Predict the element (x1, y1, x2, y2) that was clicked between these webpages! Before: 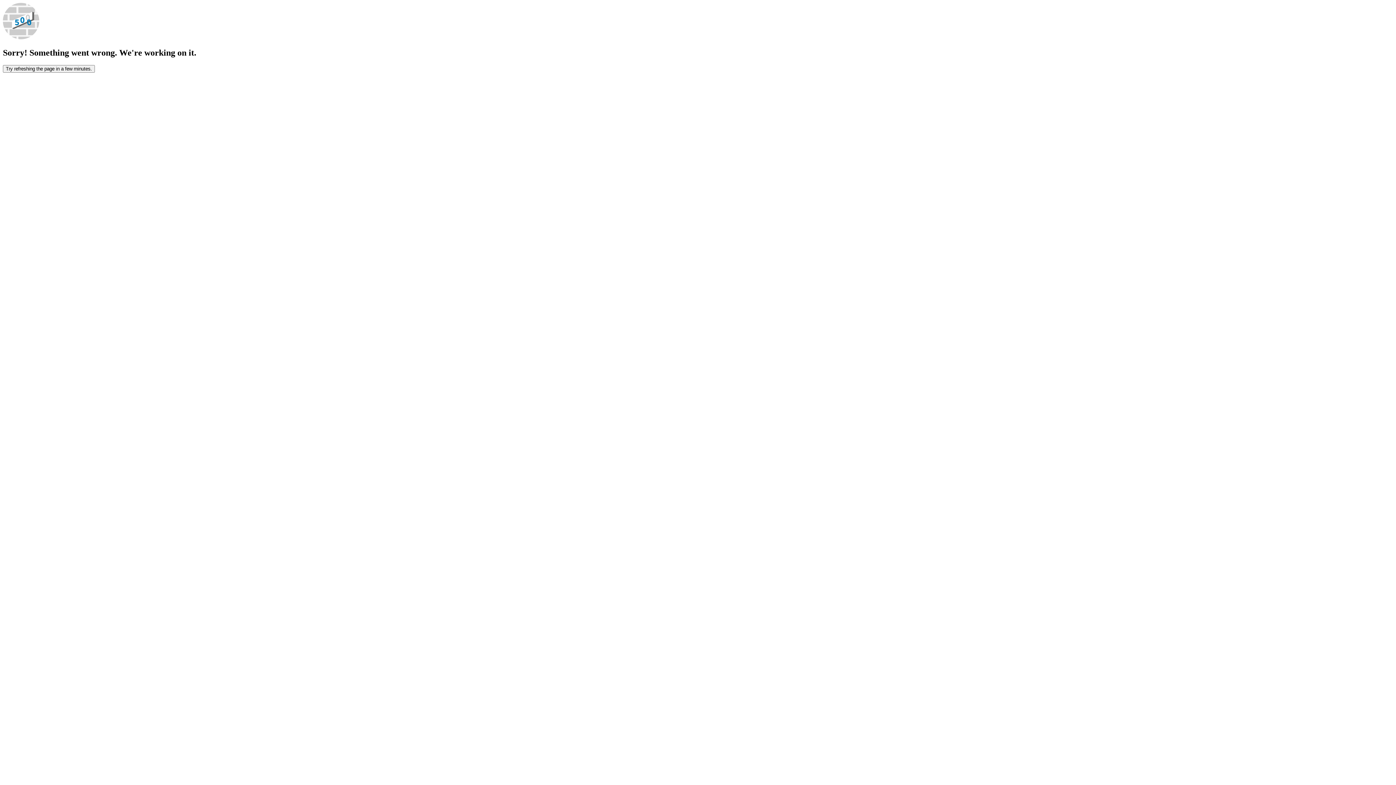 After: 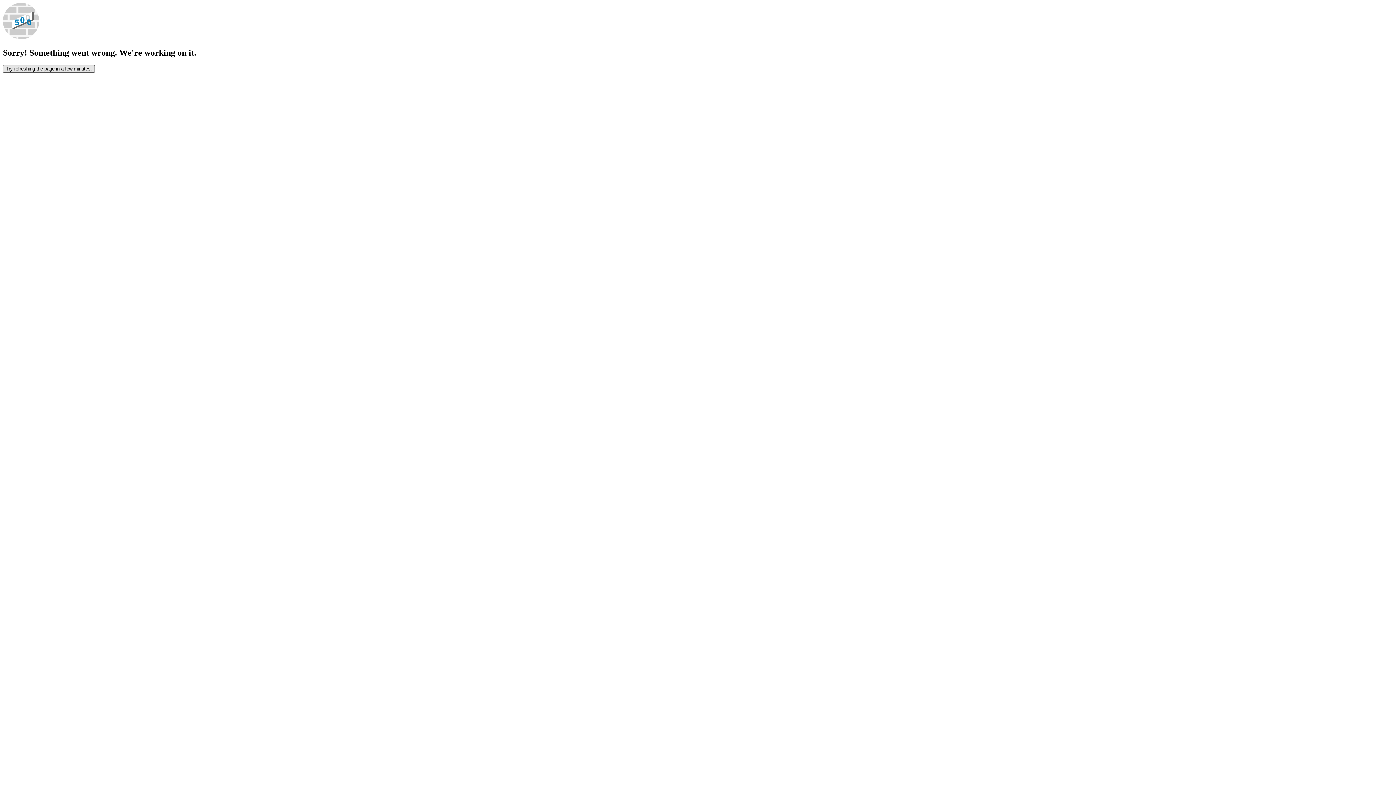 Action: label: Try refreshing the page in a few minutes. bbox: (2, 65, 94, 72)